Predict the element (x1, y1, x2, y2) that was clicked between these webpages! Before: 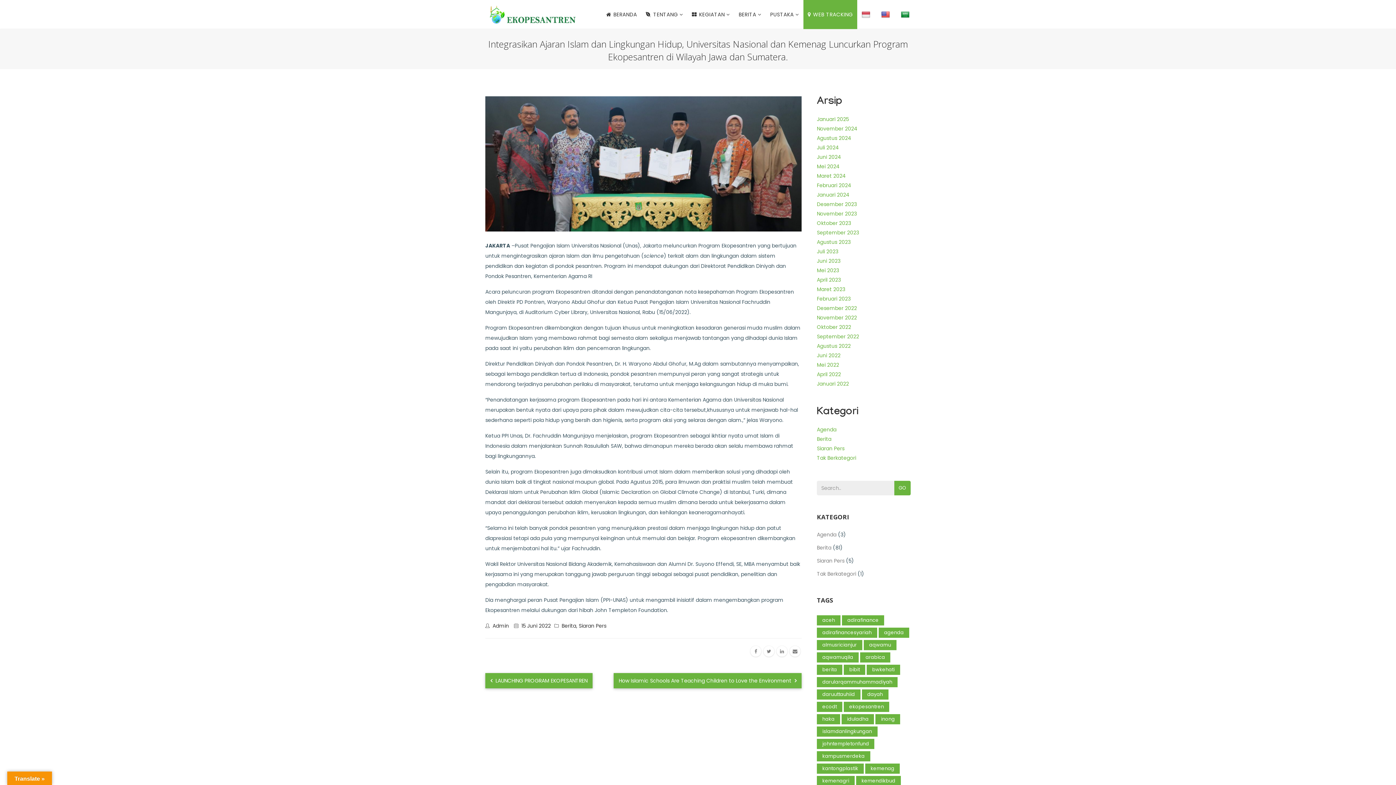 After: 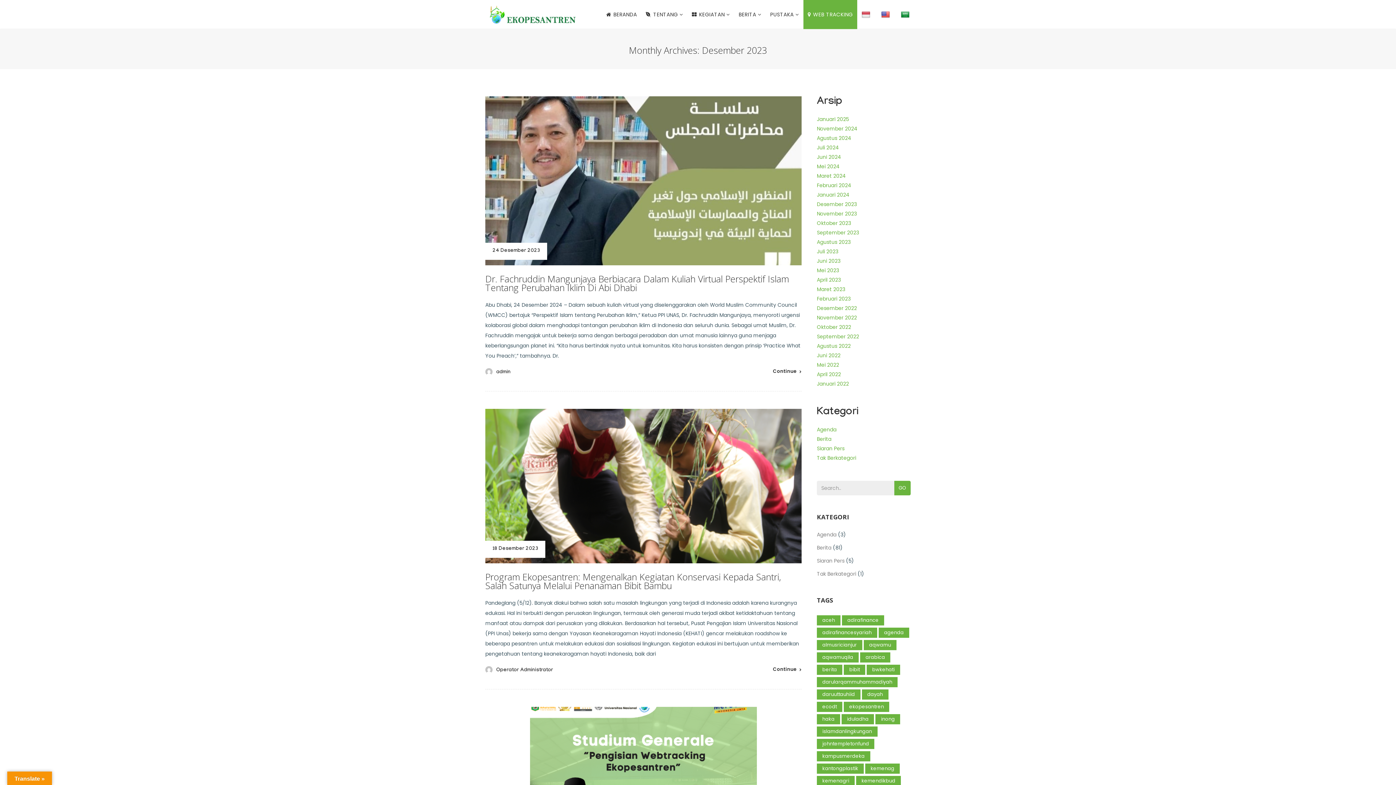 Action: bbox: (817, 200, 857, 208) label: Desember 2023